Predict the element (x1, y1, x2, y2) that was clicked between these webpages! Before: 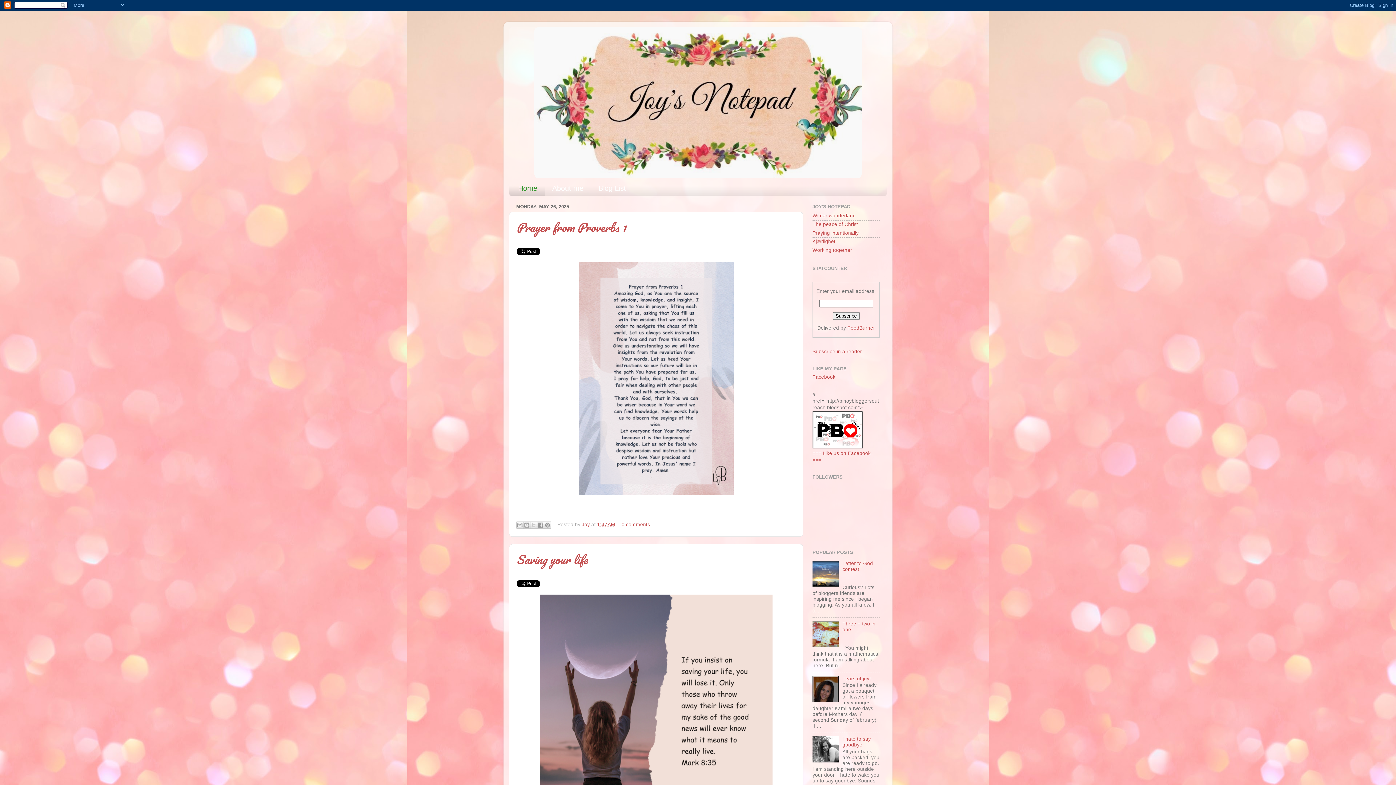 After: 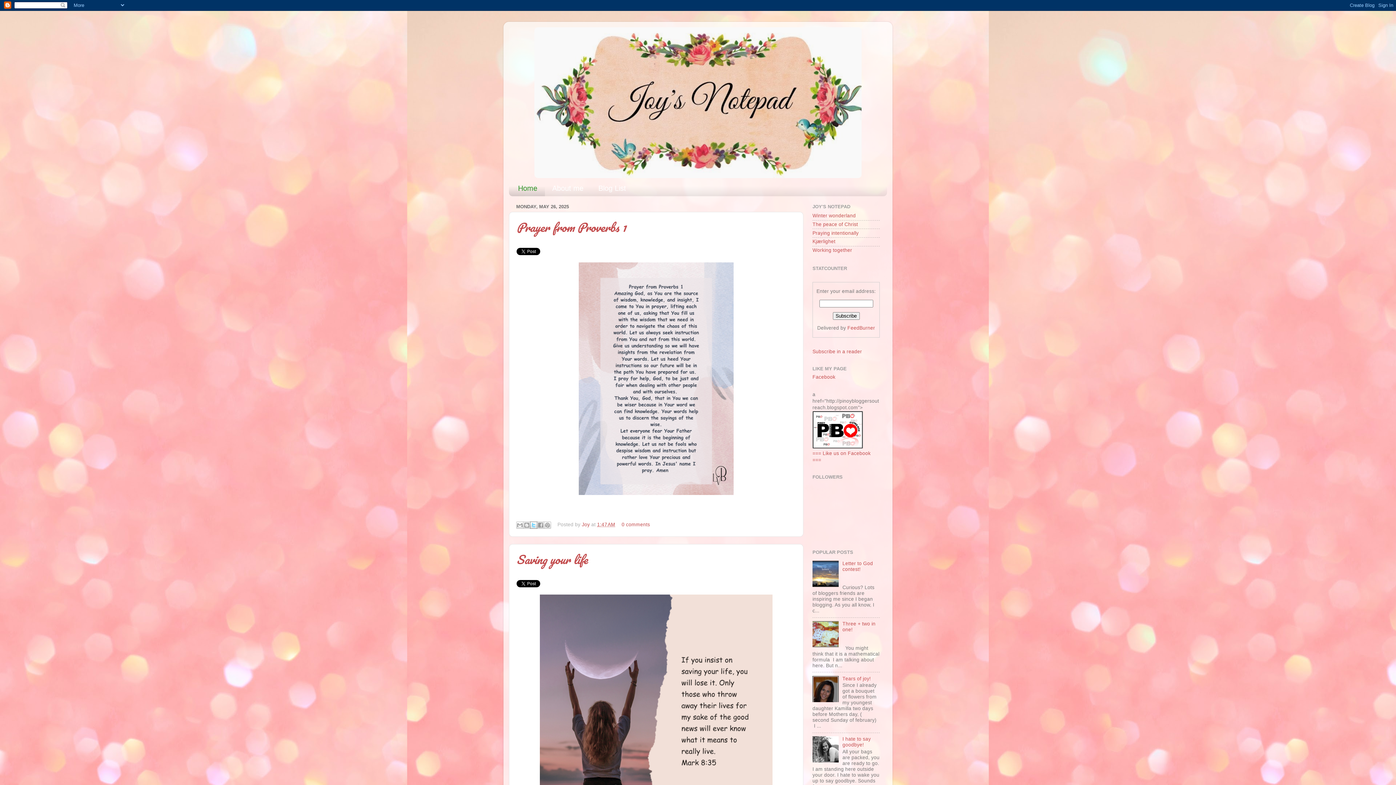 Action: label: Share to X bbox: (530, 521, 537, 529)